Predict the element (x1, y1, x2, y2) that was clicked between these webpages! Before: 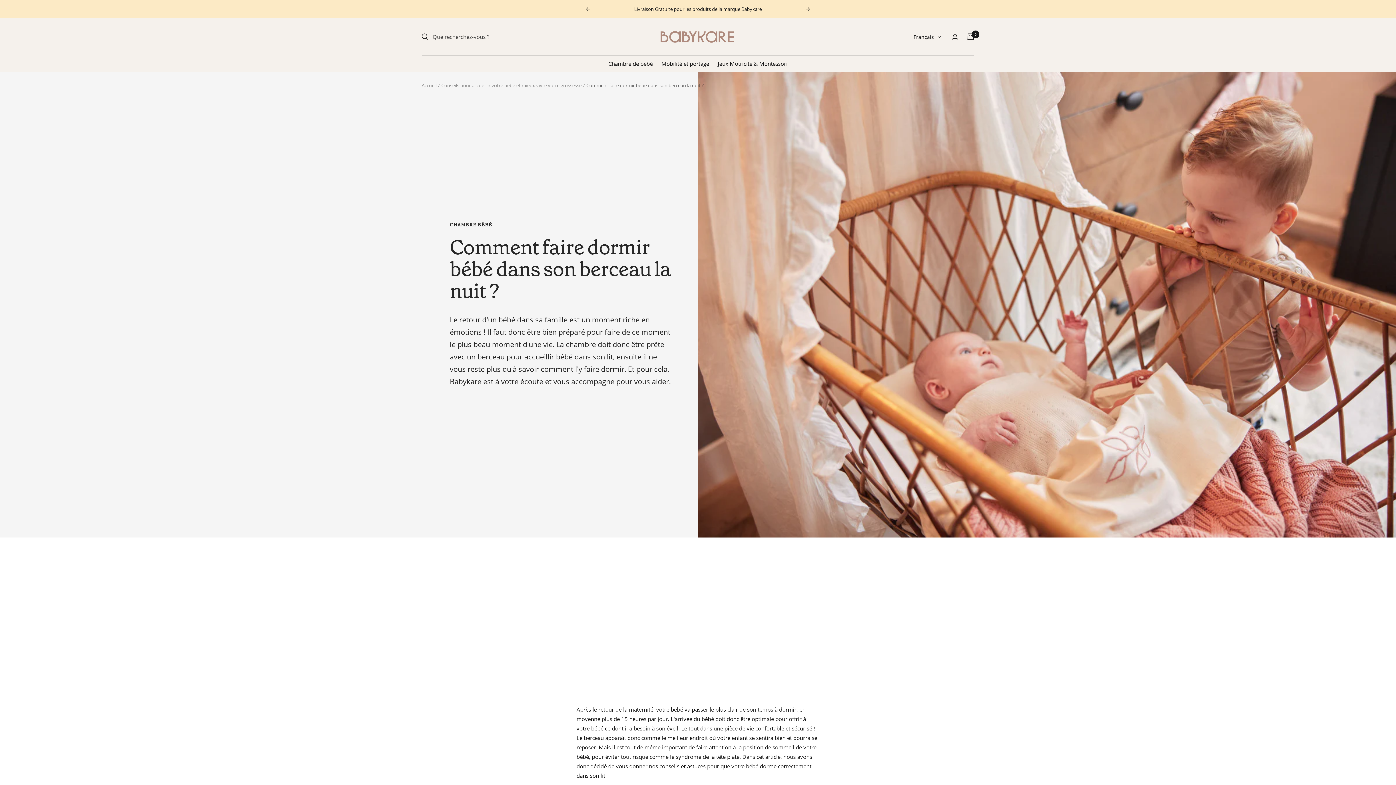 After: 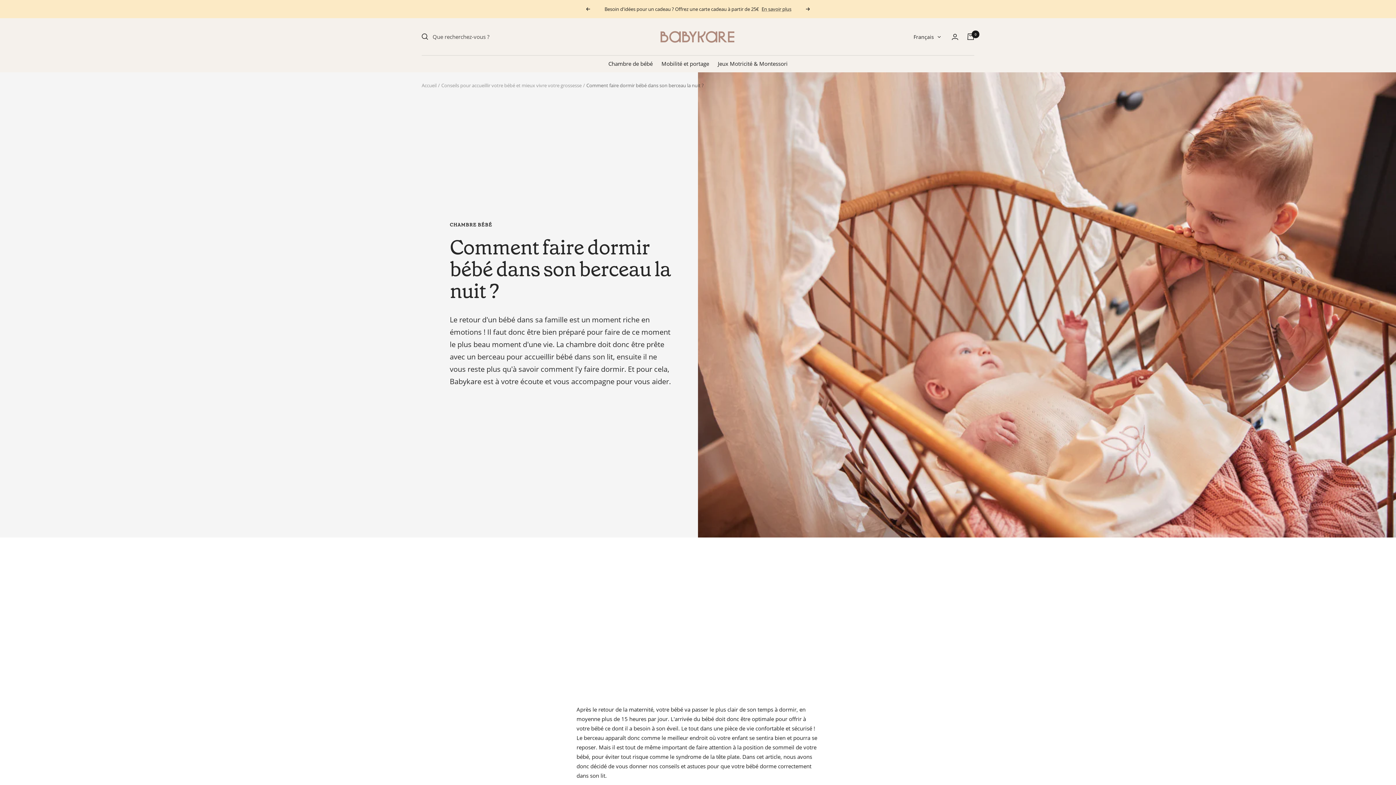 Action: label: Suivant bbox: (806, 7, 810, 10)